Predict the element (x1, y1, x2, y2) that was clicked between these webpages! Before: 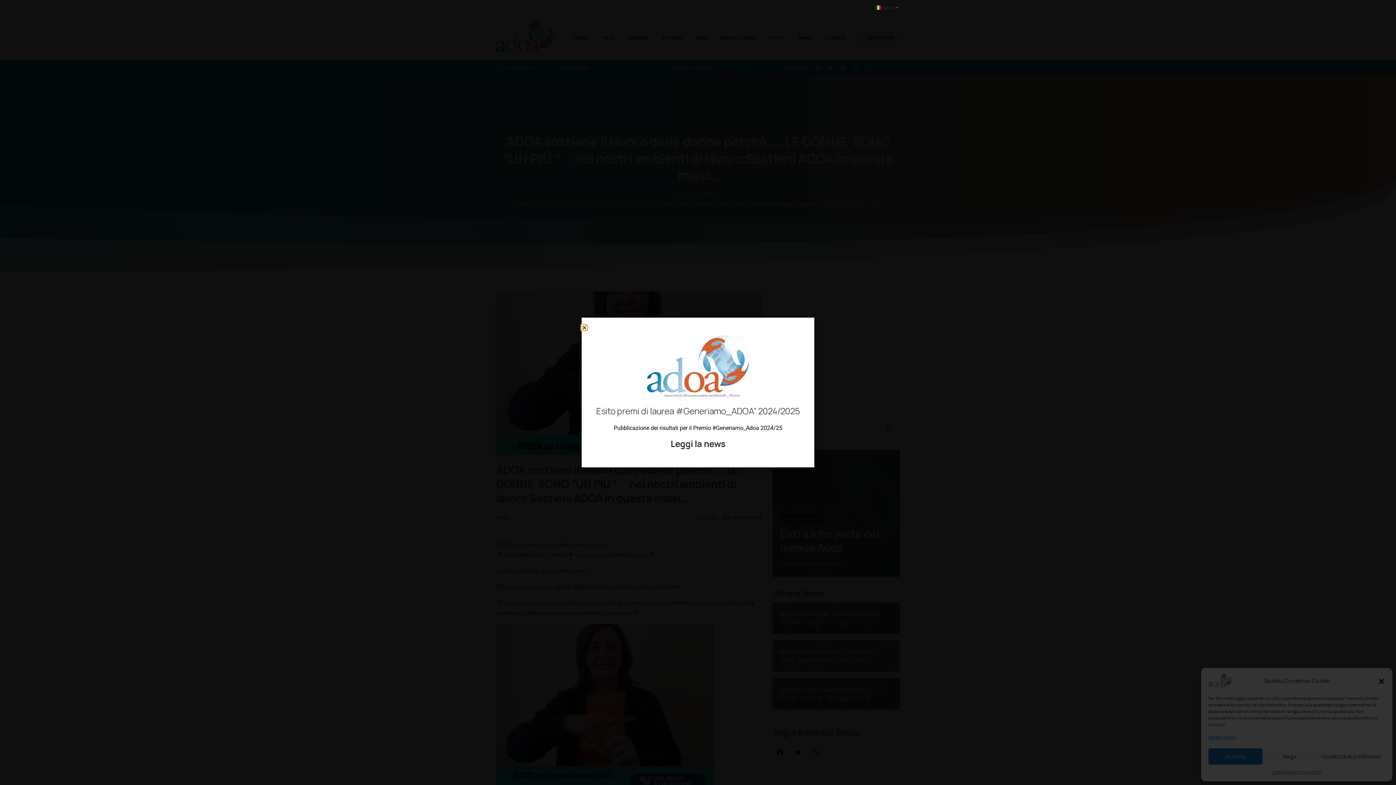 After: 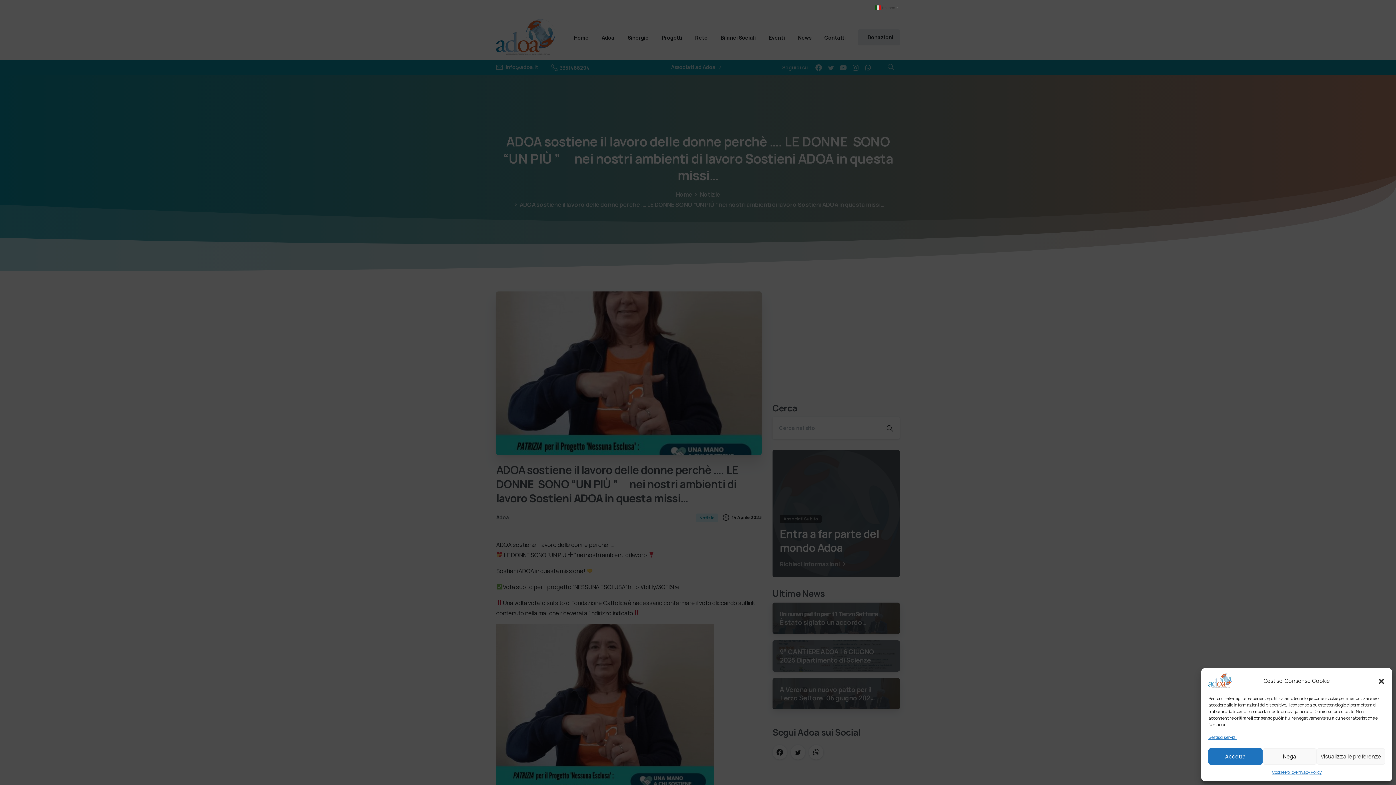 Action: label: Close bbox: (581, 324, 587, 330)